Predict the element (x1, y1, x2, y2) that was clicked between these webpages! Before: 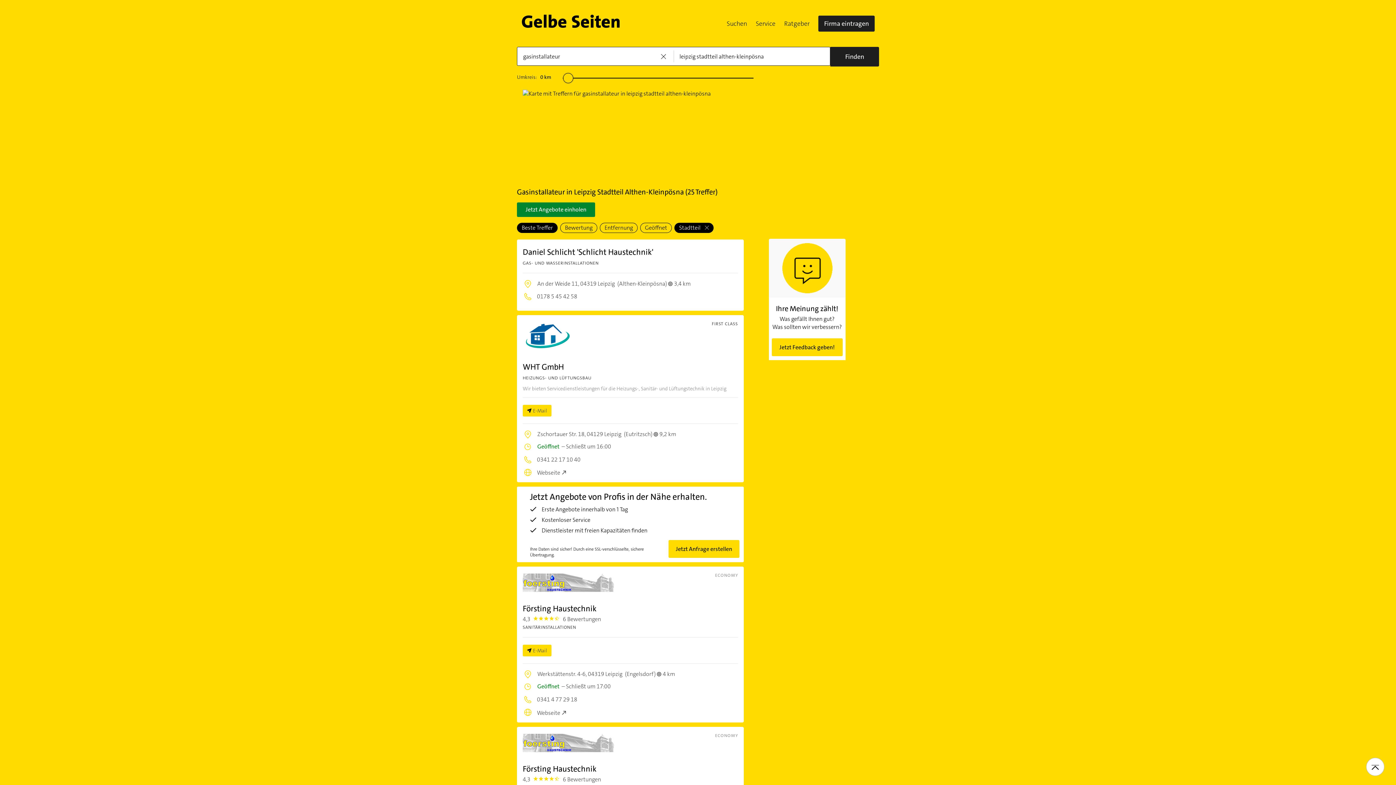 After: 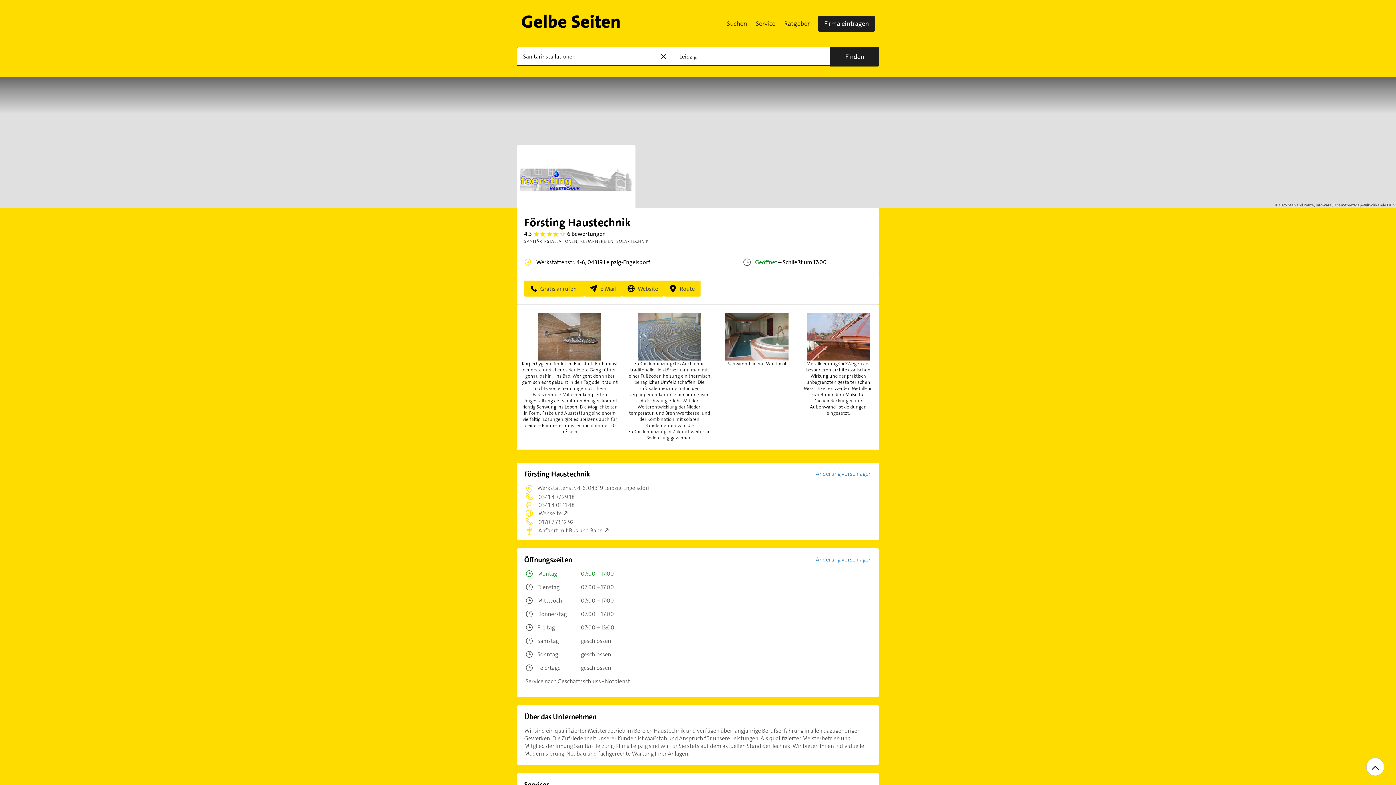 Action: label: ECONOMY

Försting Haustechnik
4,3 
4.3
 6 Bewertungen

SANITÄRINSTALLATIONEN bbox: (522, 572, 738, 632)